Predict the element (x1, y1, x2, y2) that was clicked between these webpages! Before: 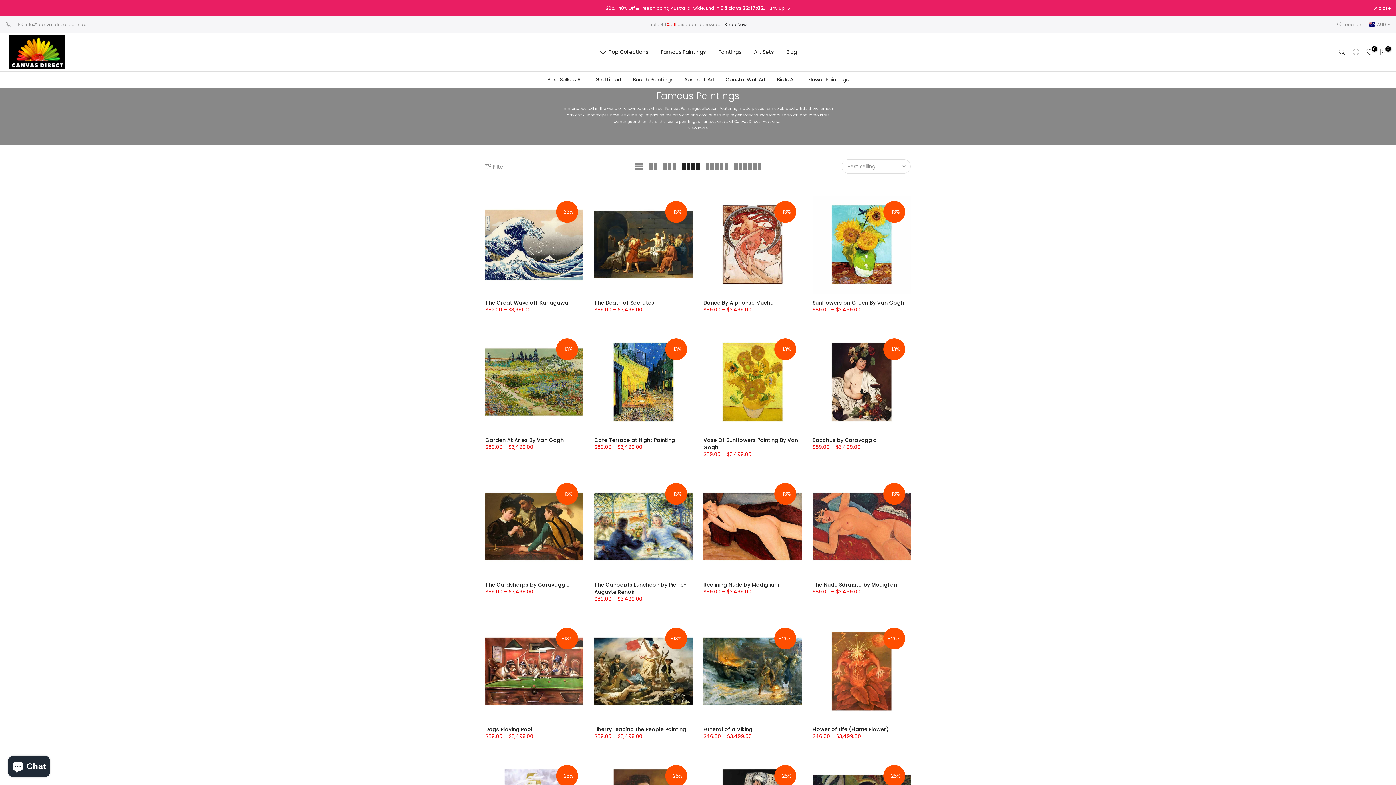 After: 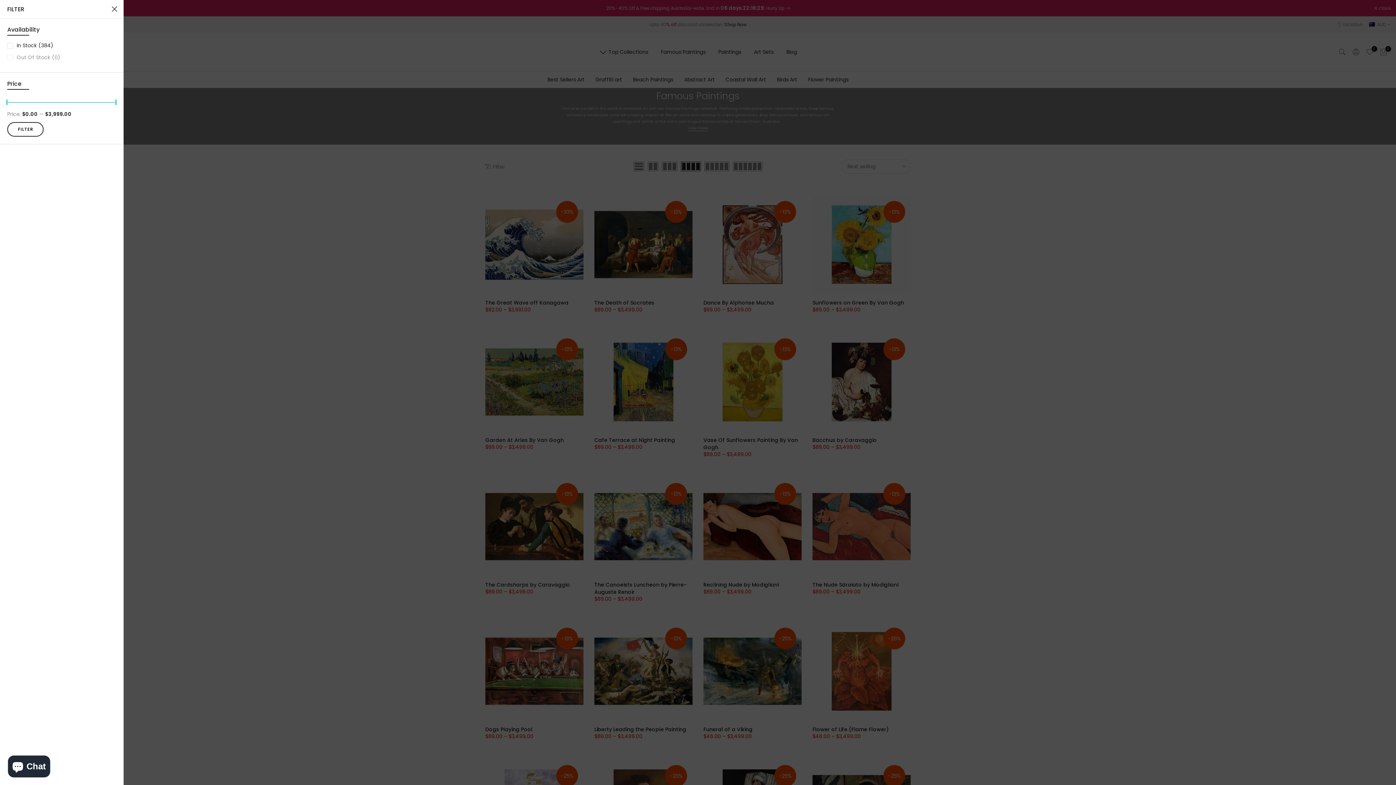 Action: label: Show filters bbox: (485, 162, 505, 170)